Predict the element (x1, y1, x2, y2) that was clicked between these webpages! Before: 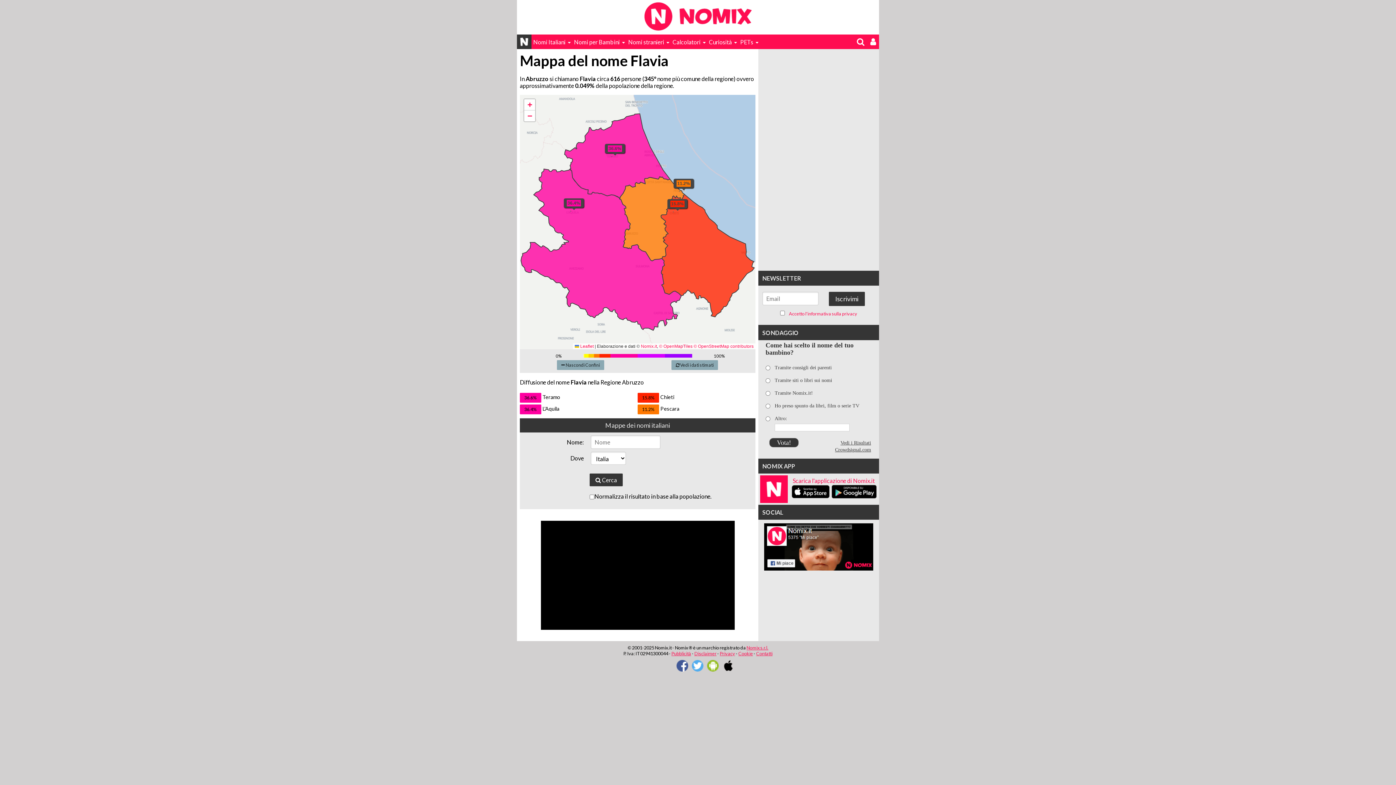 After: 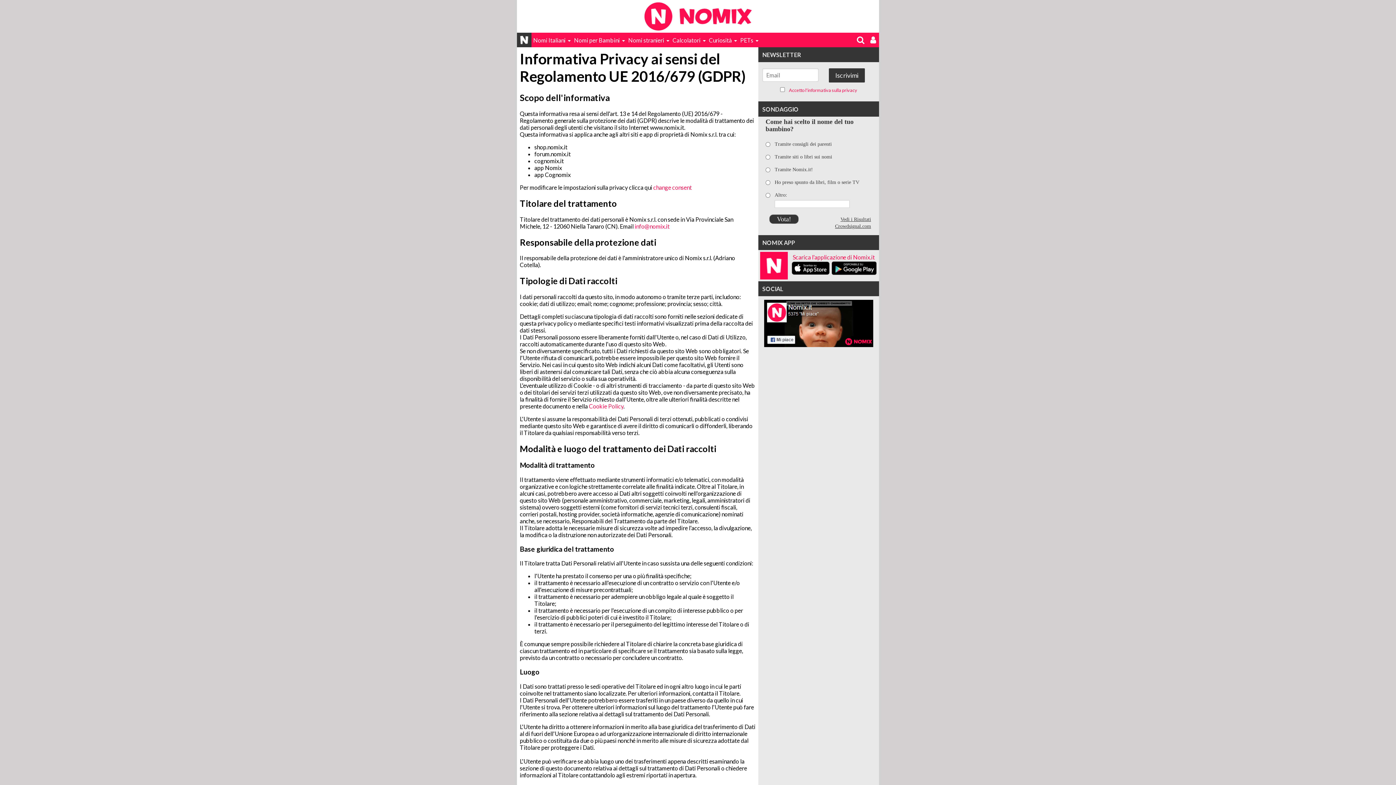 Action: label: Privacy bbox: (720, 650, 735, 656)